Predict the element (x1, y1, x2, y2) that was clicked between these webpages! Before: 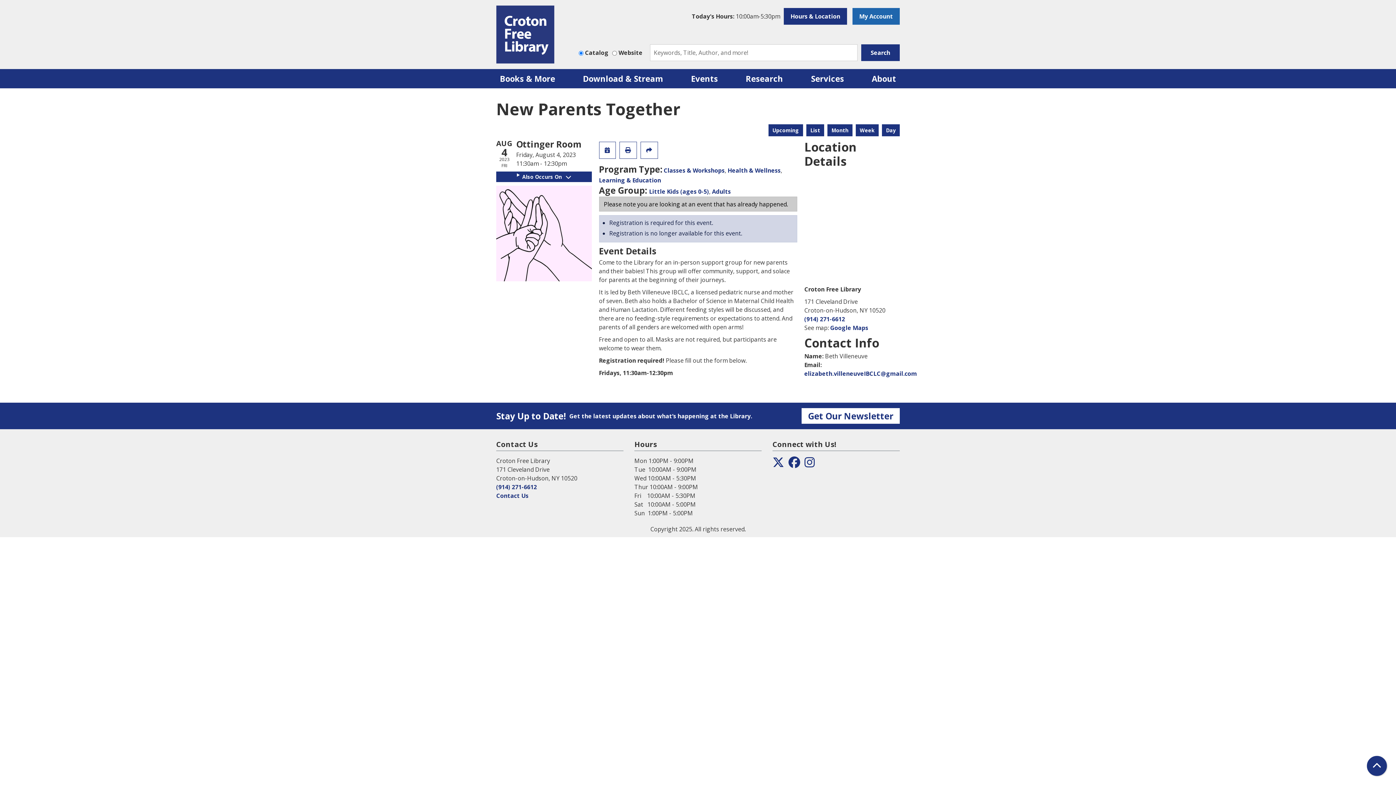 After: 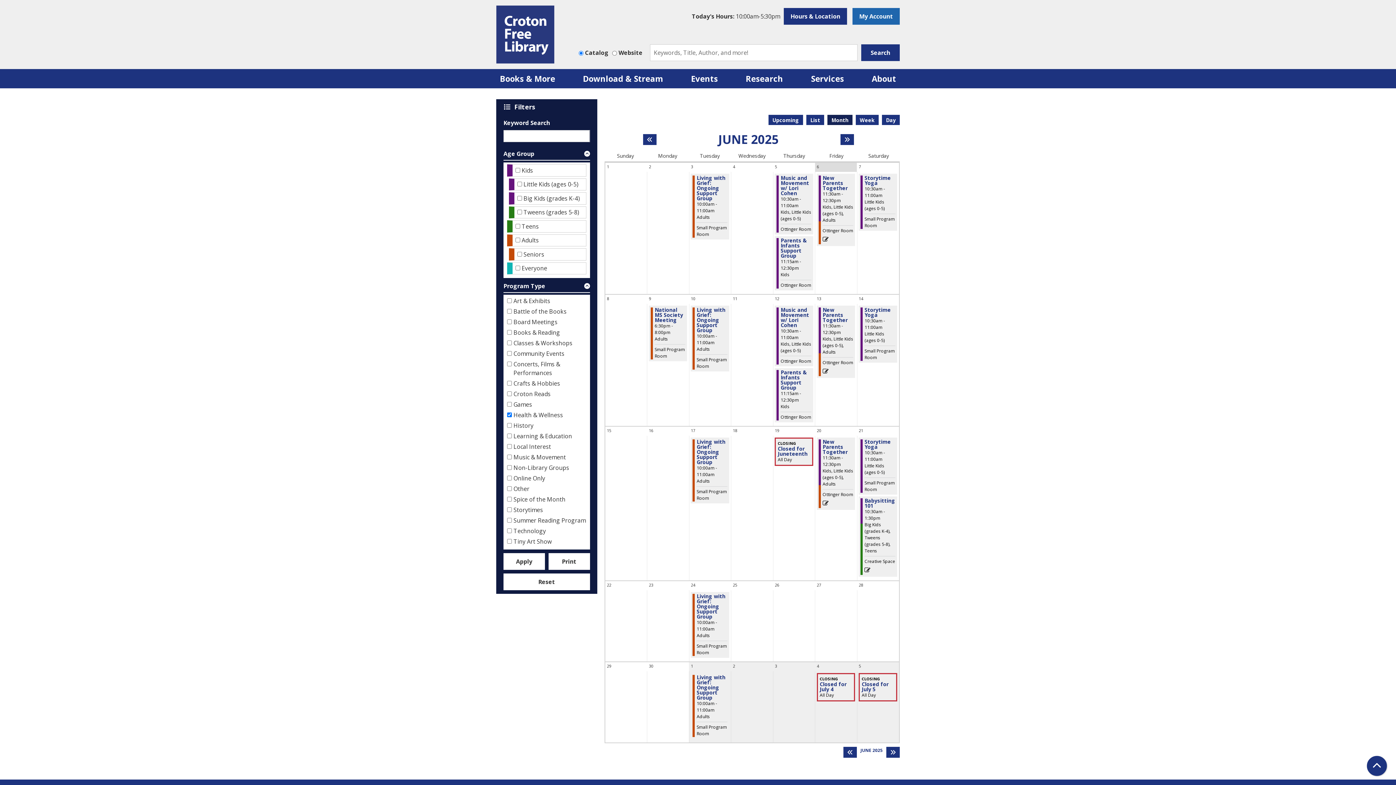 Action: bbox: (727, 166, 780, 174) label: Health & Wellness